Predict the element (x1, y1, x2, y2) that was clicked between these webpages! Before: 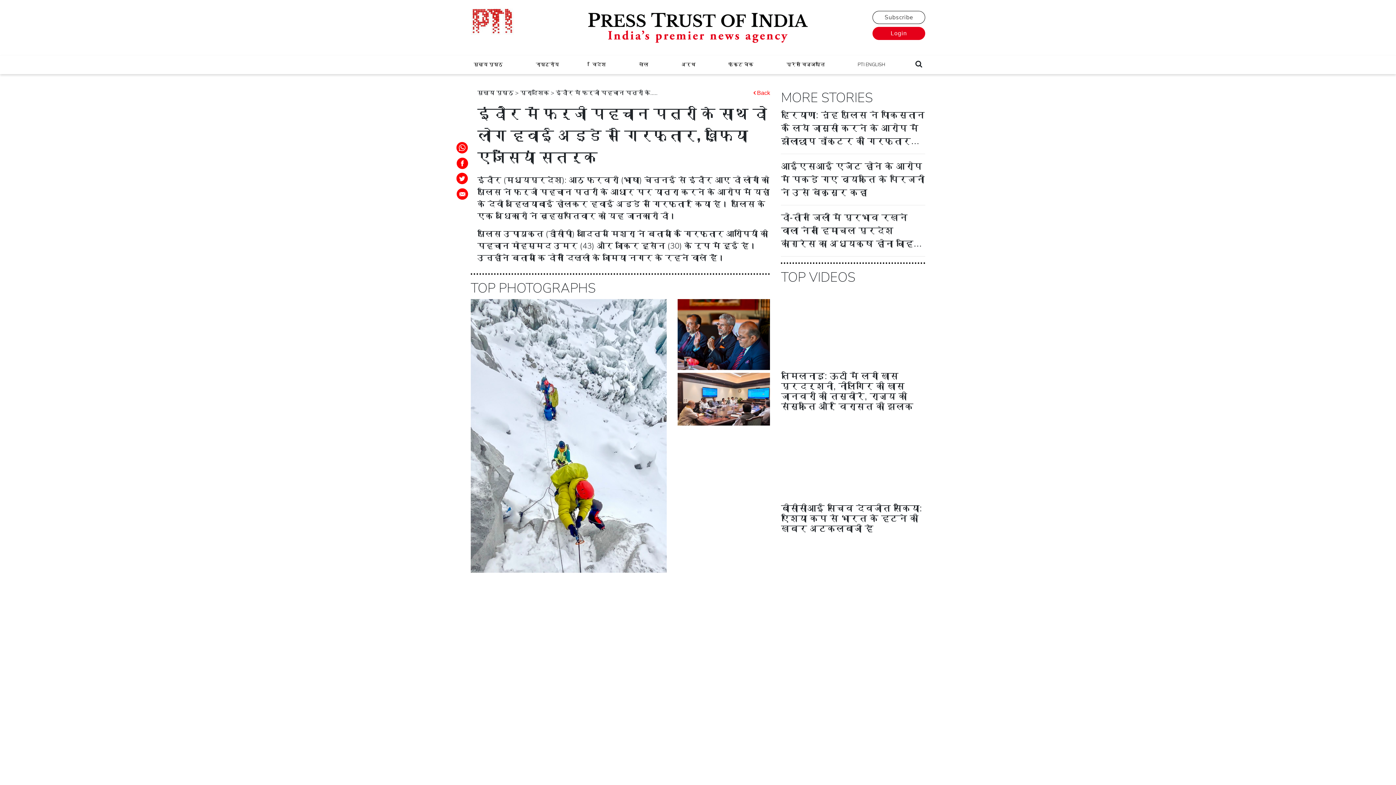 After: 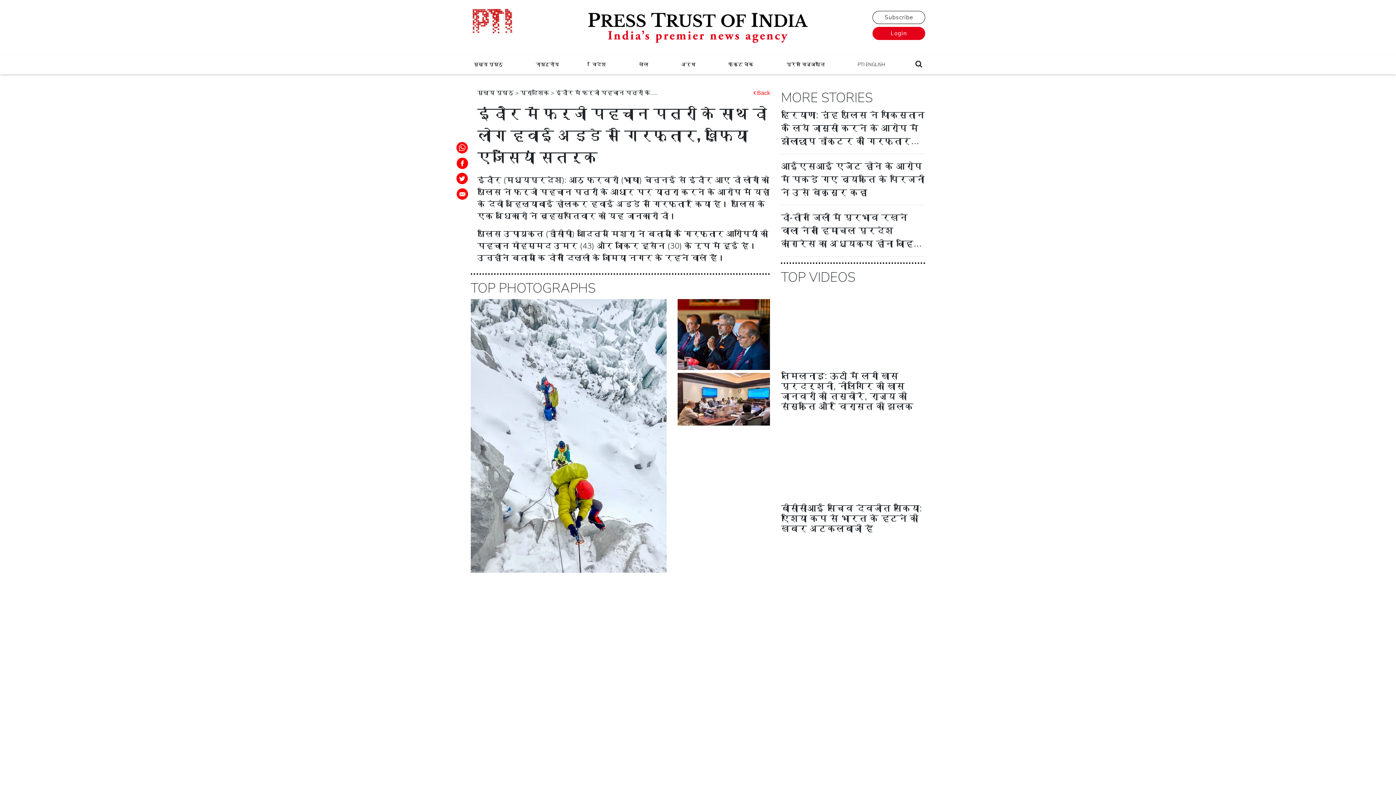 Action: bbox: (455, 175, 468, 181)